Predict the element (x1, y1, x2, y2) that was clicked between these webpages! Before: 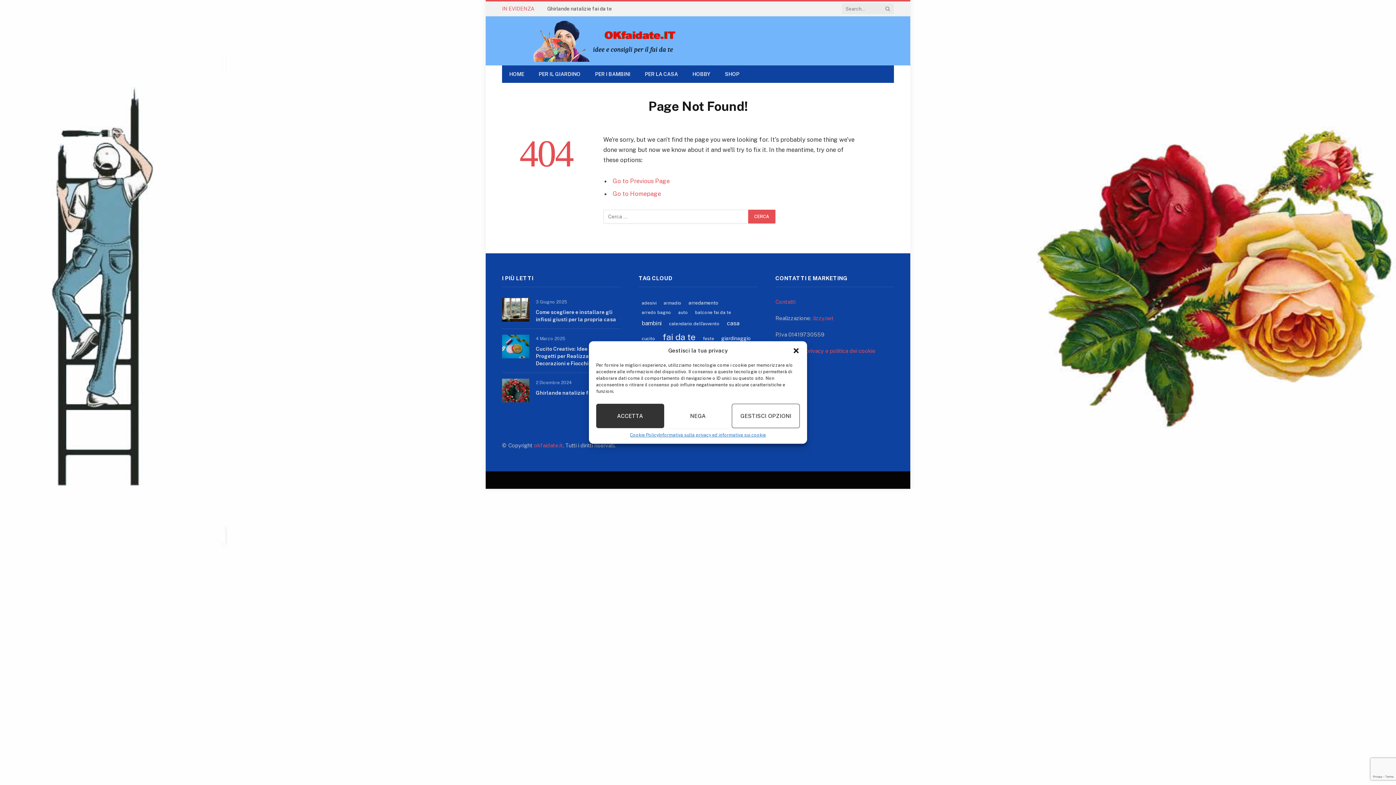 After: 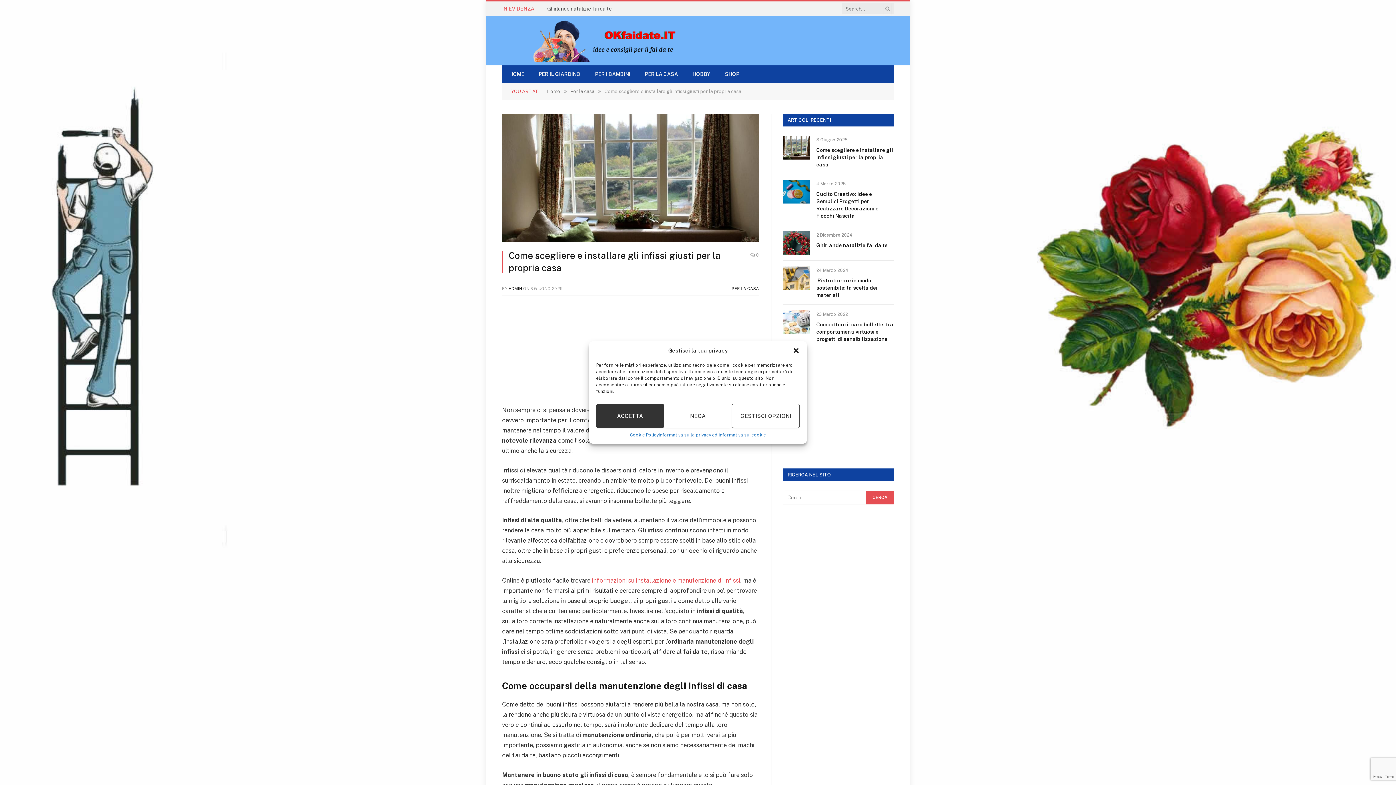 Action: label: Come scegliere e installare gli infissi giusti per la propria casa bbox: (536, 308, 620, 323)